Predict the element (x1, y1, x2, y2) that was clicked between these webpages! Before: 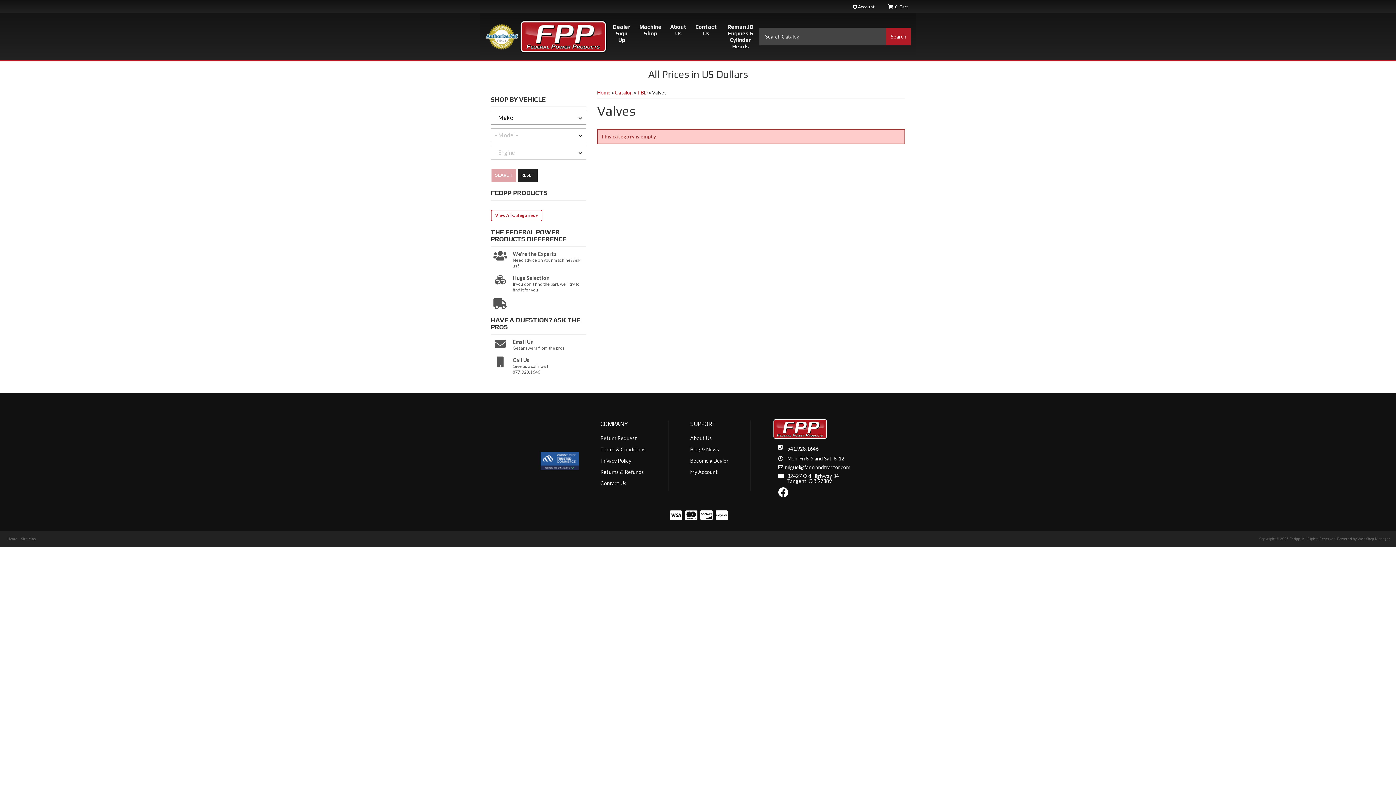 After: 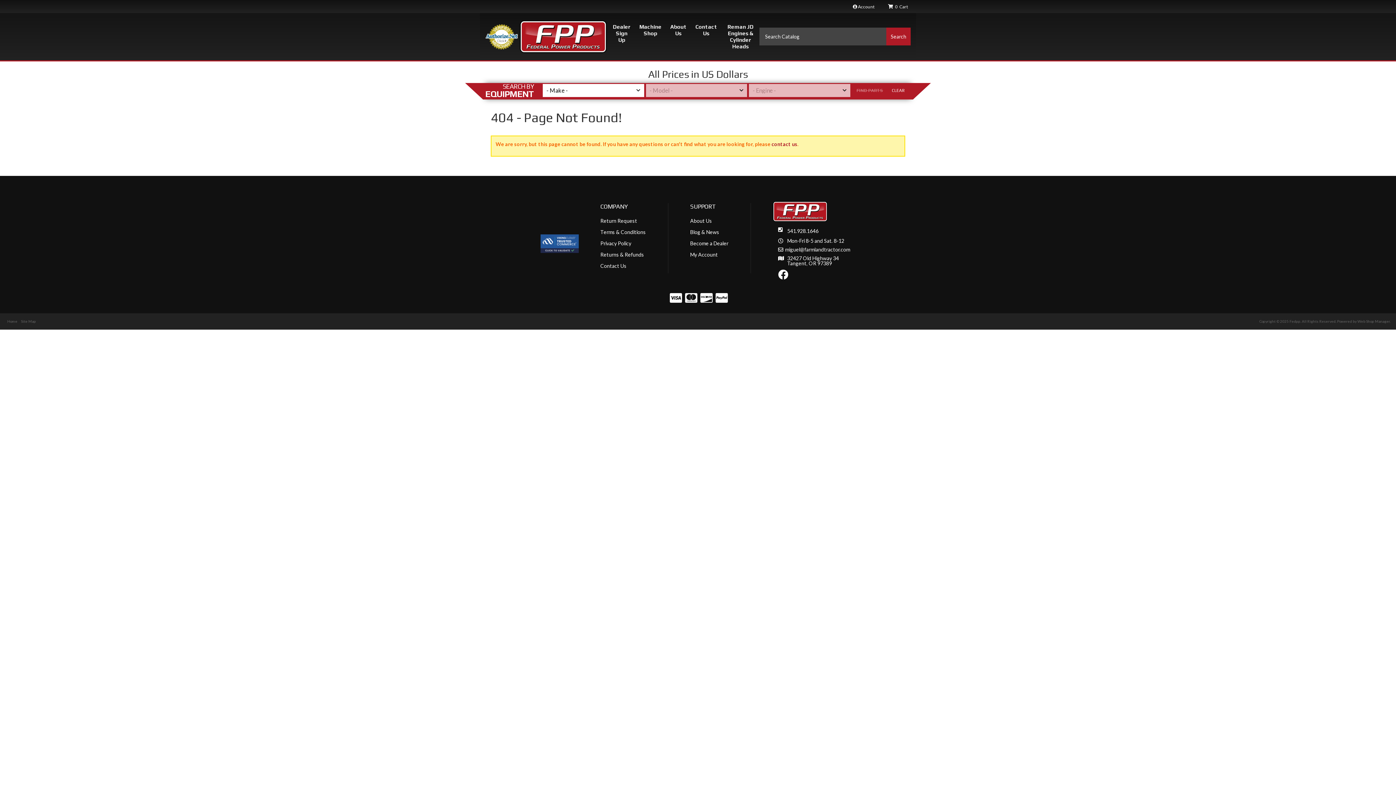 Action: bbox: (637, 89, 647, 95) label: TBD